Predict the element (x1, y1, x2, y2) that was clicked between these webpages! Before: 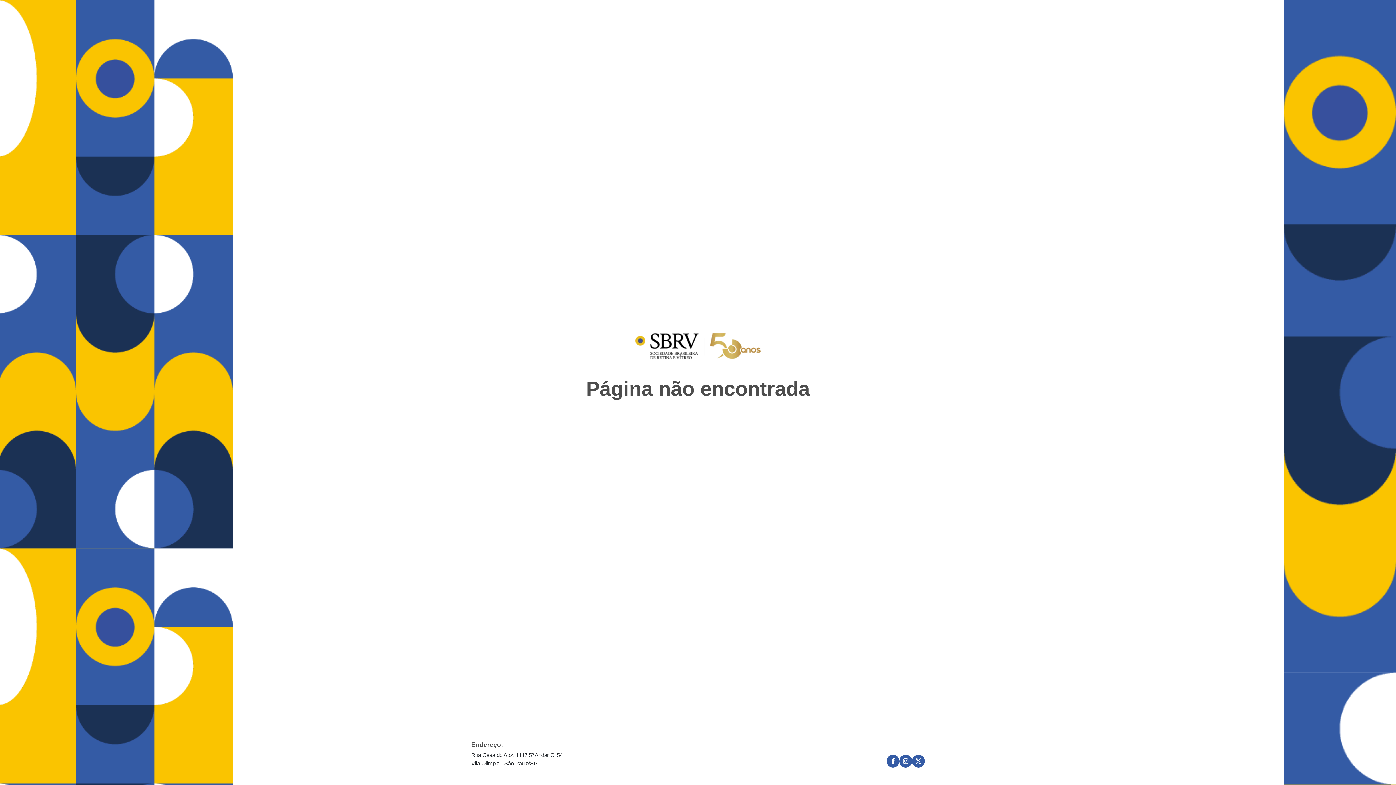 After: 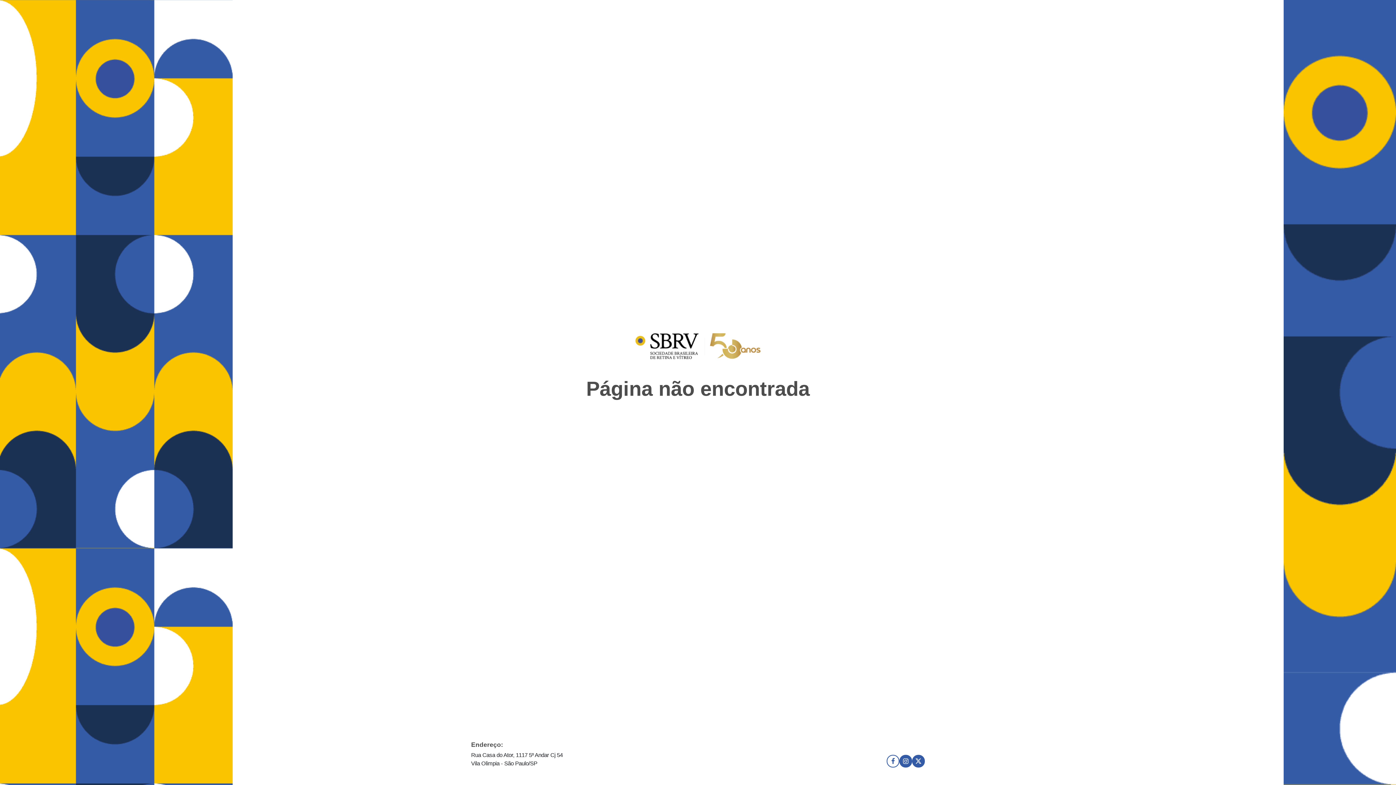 Action: bbox: (886, 755, 899, 768)